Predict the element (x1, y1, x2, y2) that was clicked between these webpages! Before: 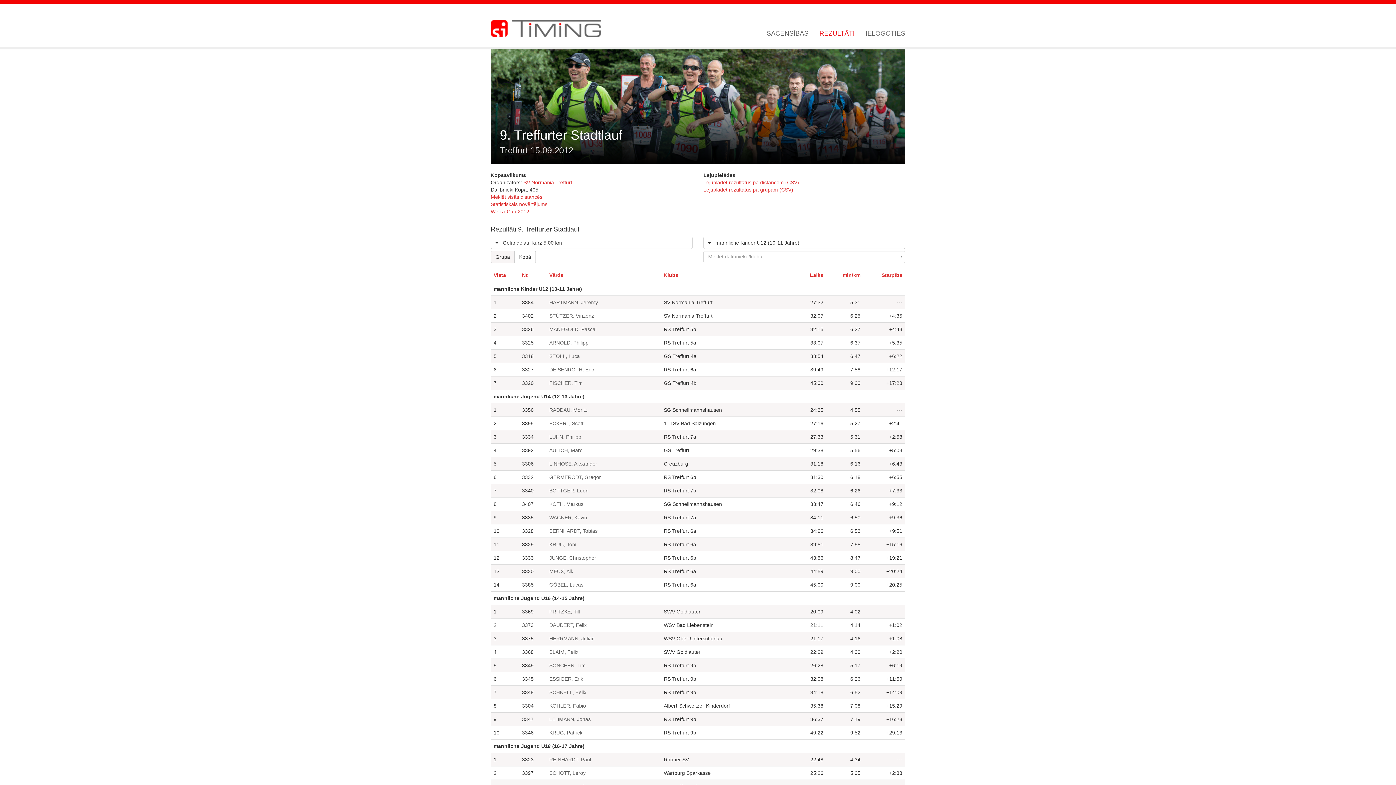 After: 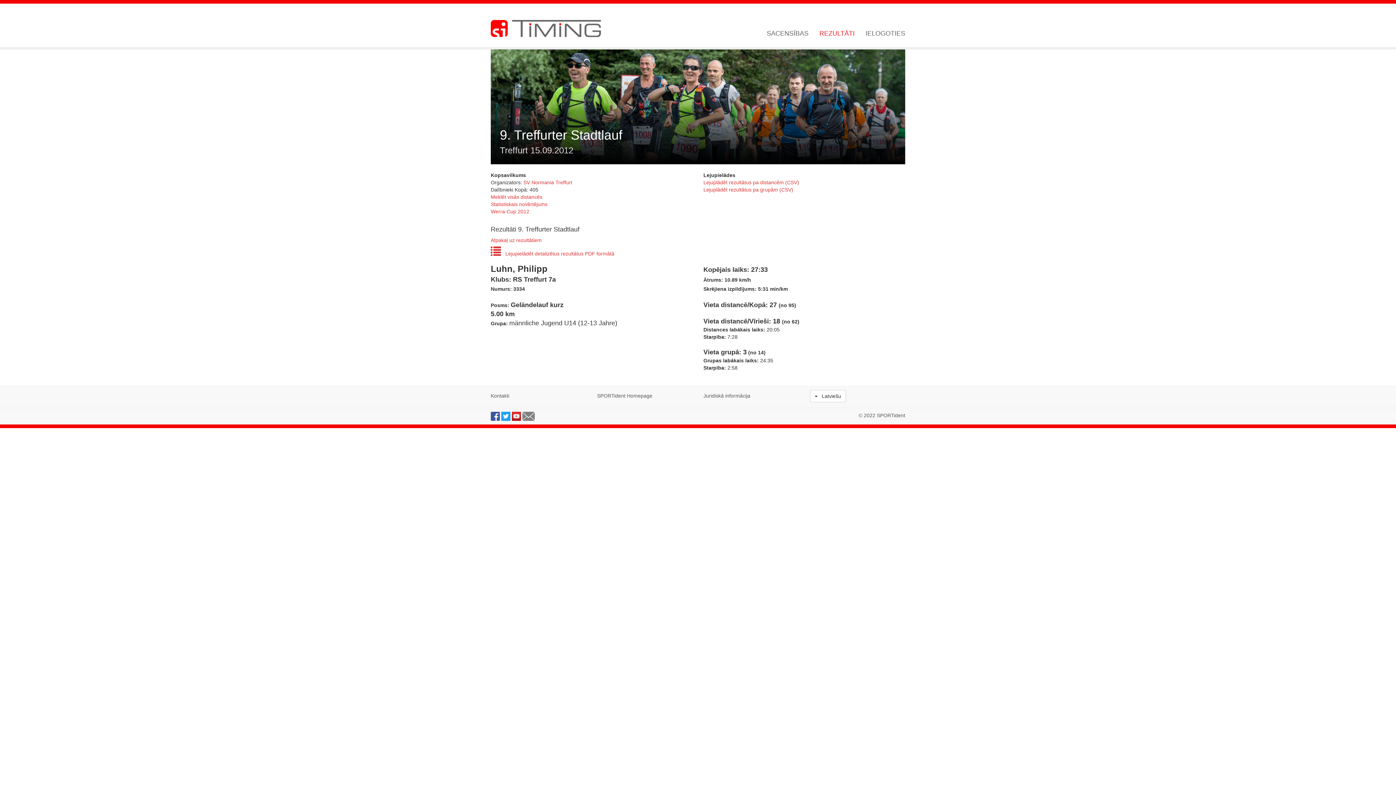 Action: bbox: (549, 433, 646, 440) label: LUHN, Philipp